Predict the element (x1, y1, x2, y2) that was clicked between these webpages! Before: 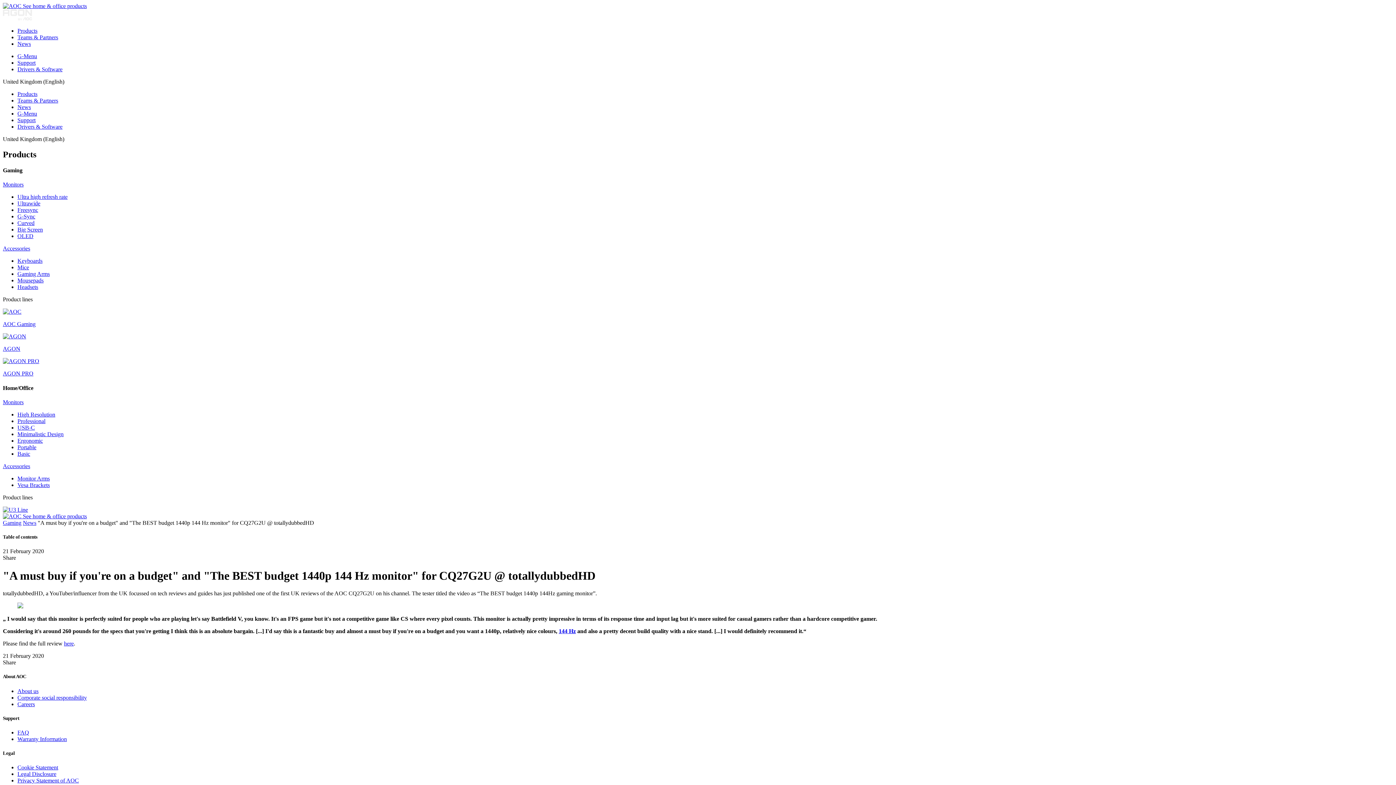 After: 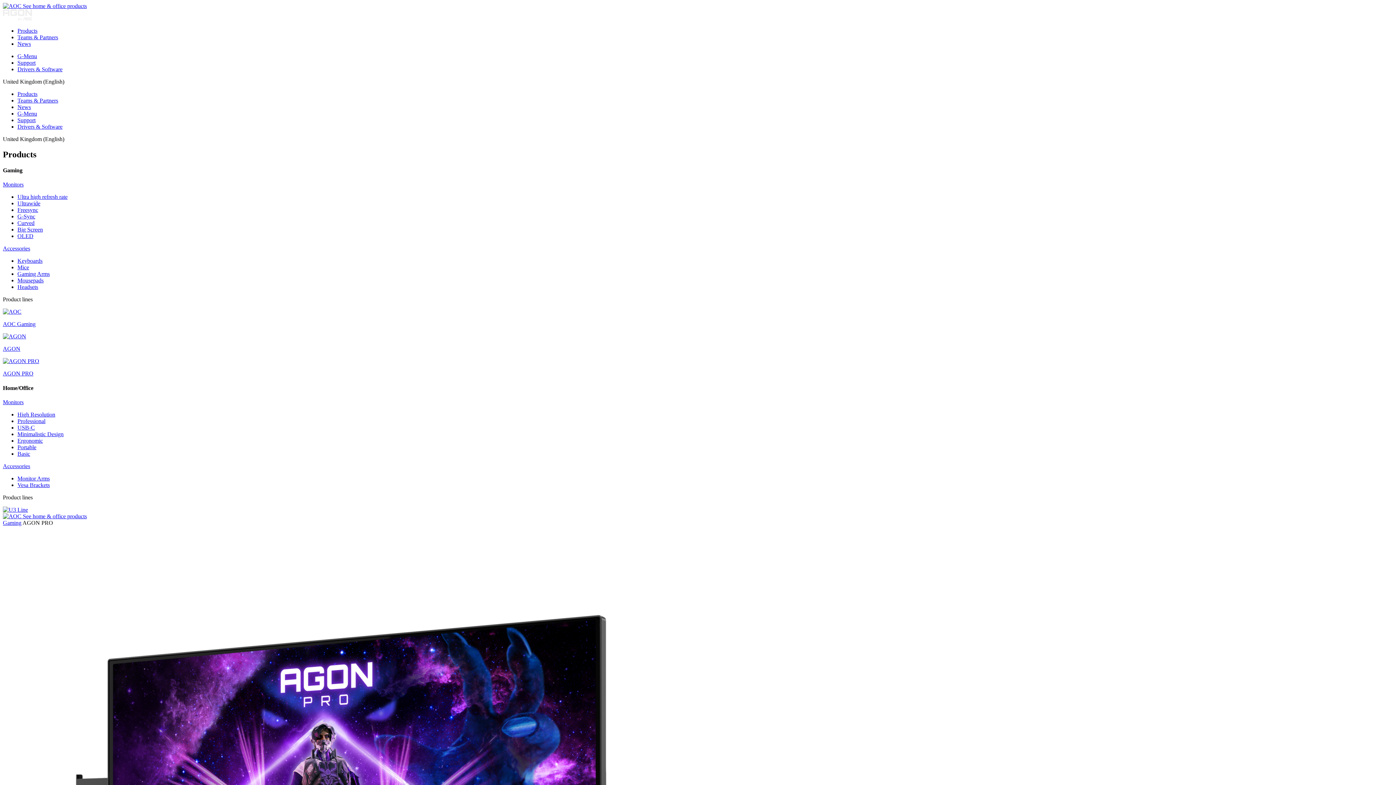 Action: bbox: (2, 358, 1393, 377) label: AGON PRO